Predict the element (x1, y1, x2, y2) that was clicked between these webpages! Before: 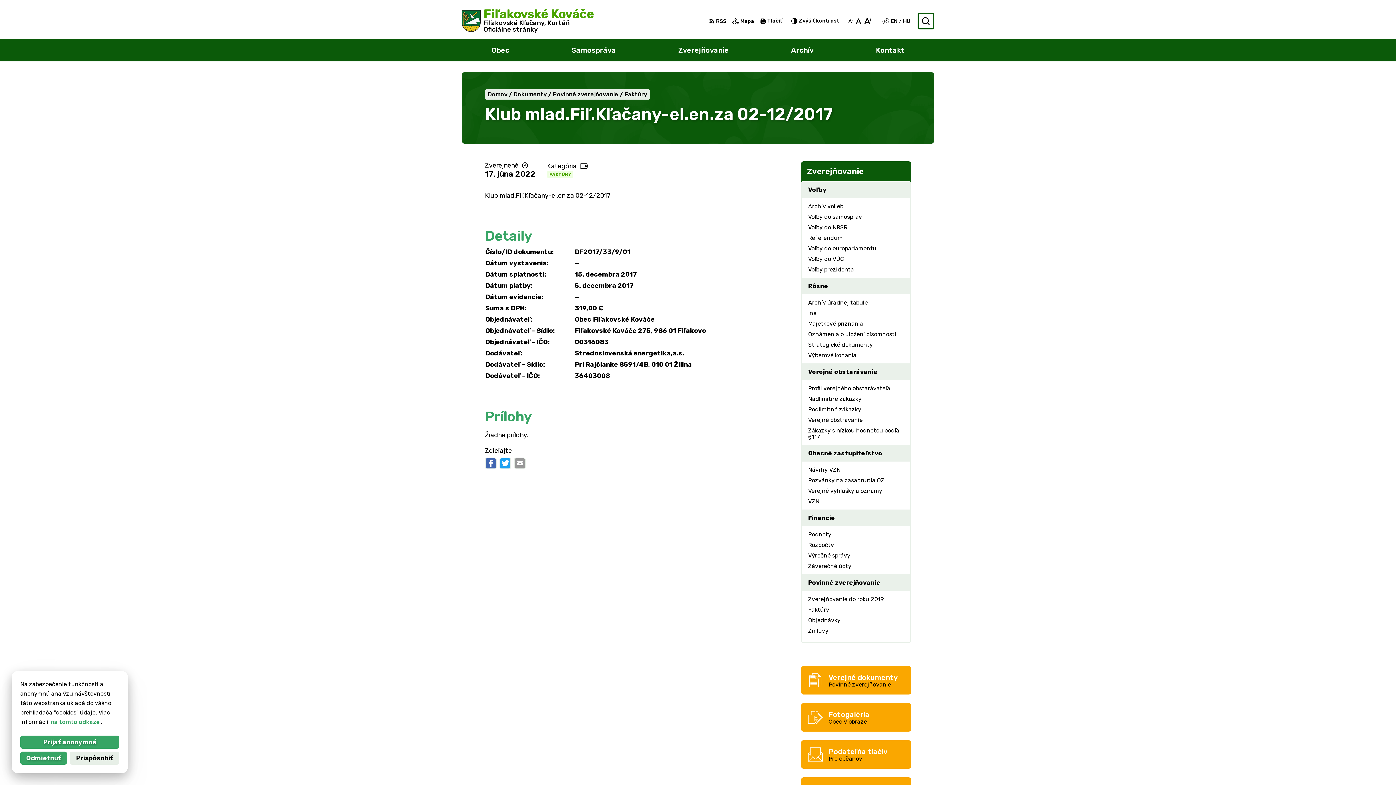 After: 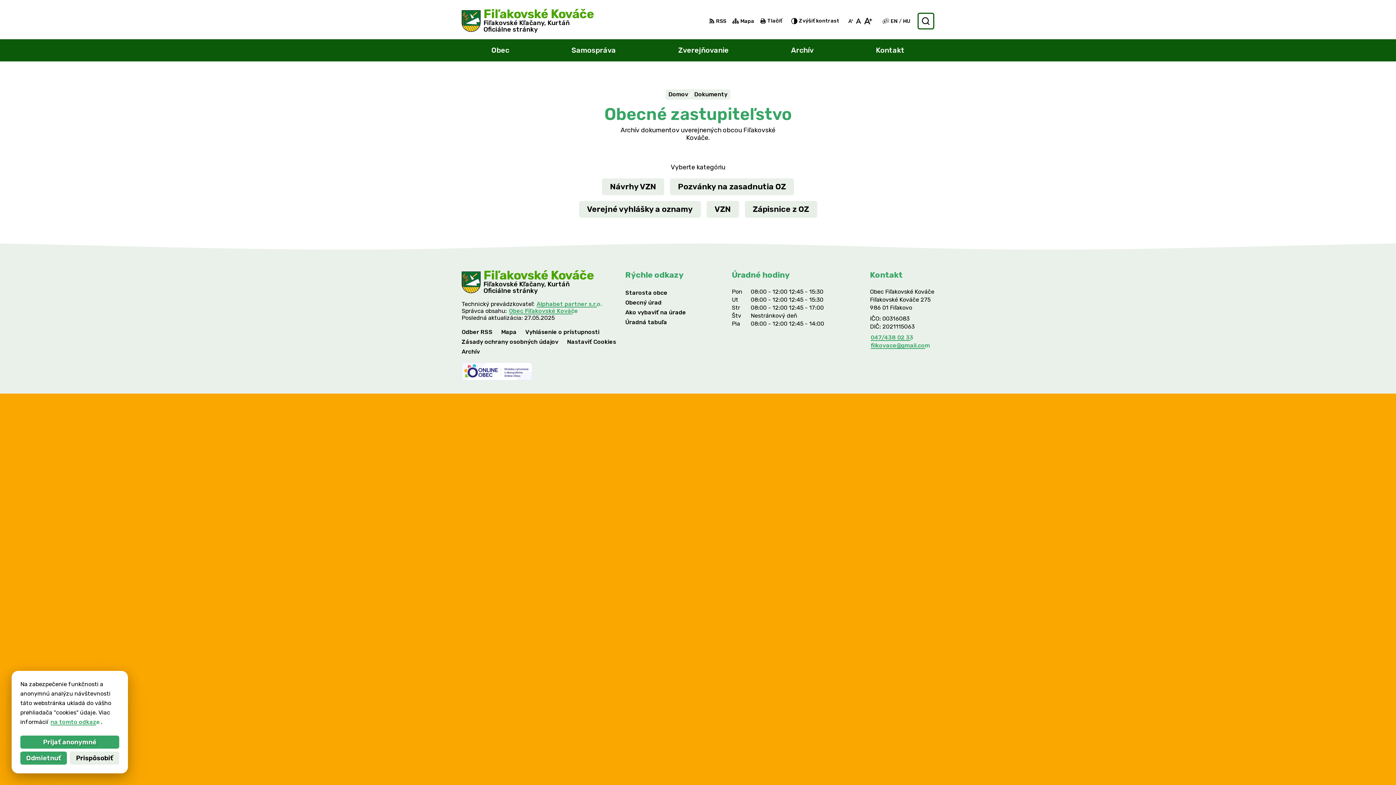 Action: bbox: (802, 445, 910, 461) label: Obecné zastupiteľstvo